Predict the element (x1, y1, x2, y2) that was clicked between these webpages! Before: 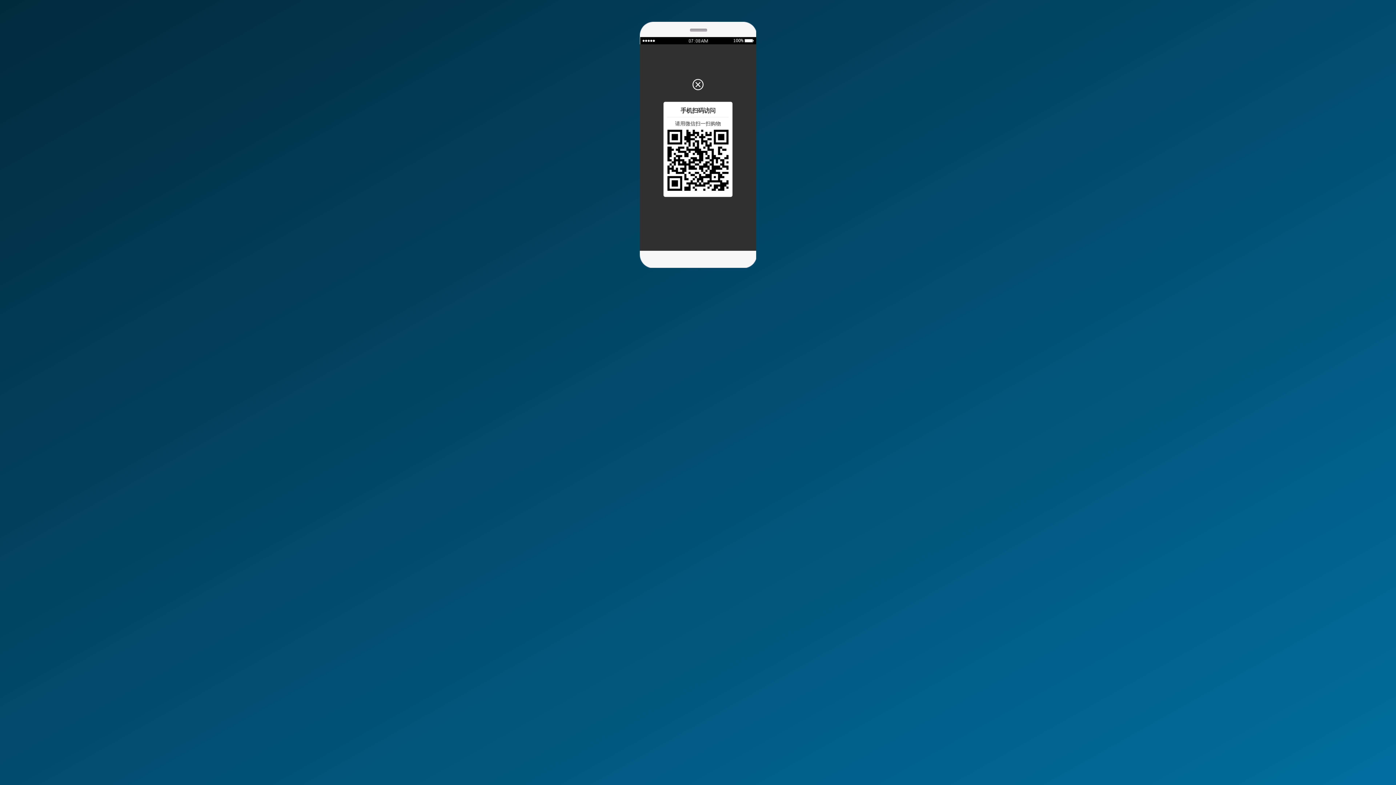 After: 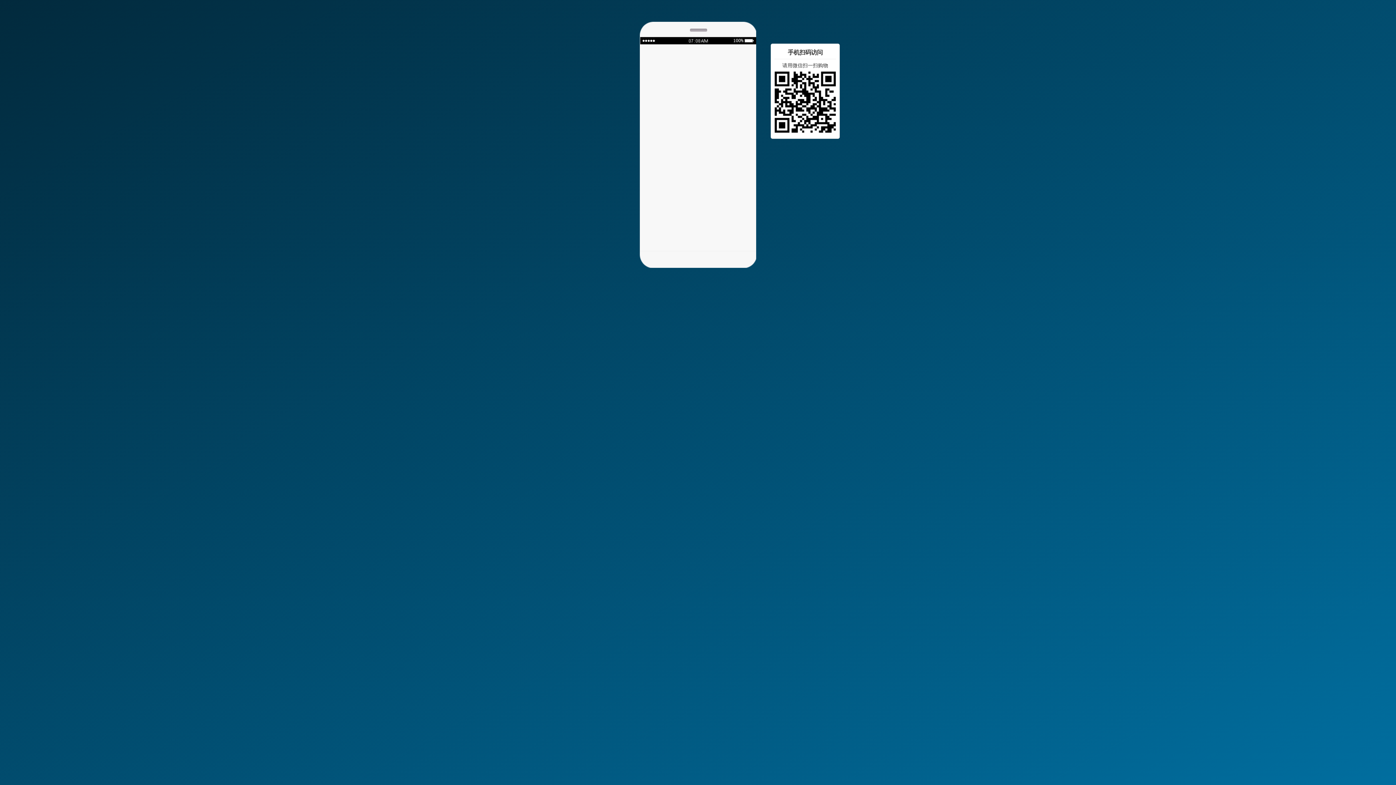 Action: bbox: (692, 78, 704, 90)